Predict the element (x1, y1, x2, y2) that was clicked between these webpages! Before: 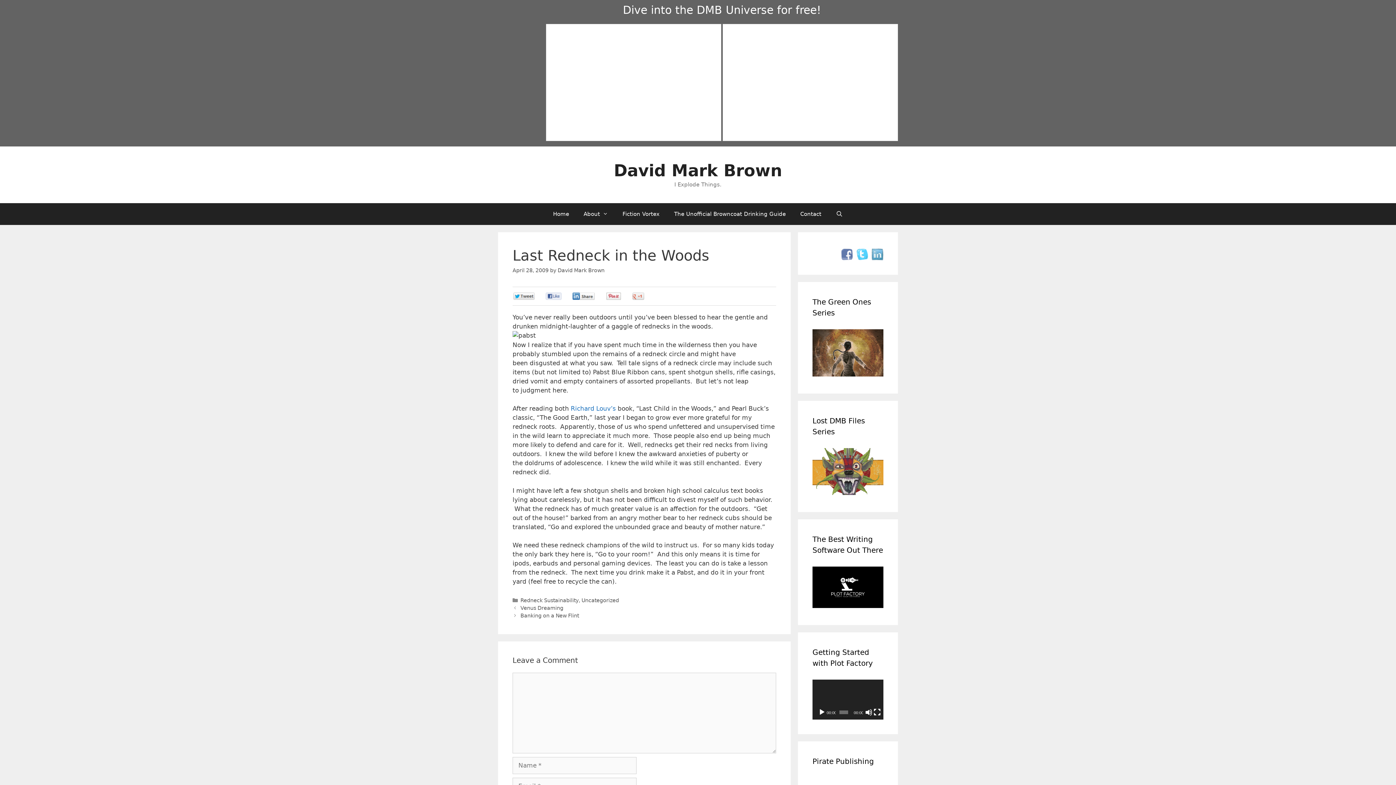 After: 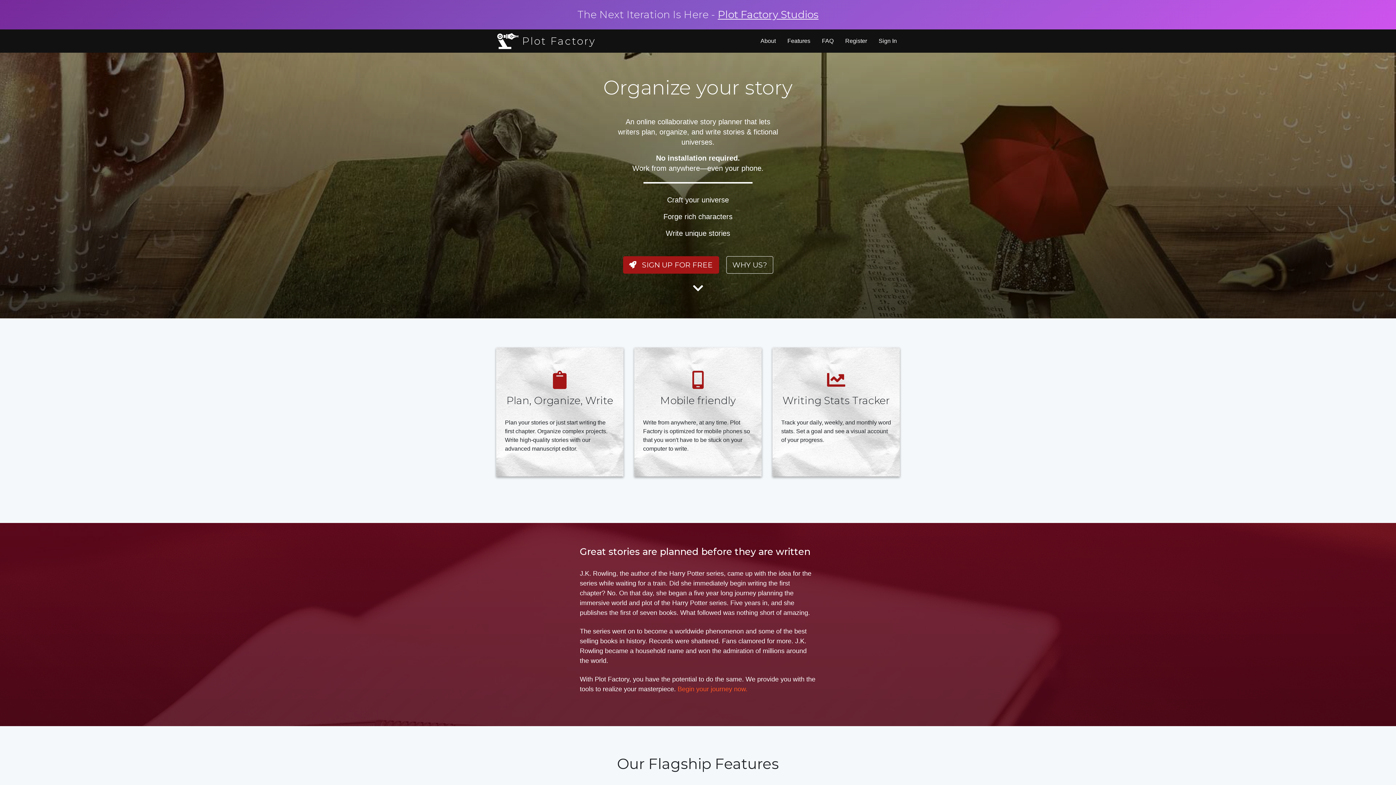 Action: bbox: (812, 602, 883, 609)